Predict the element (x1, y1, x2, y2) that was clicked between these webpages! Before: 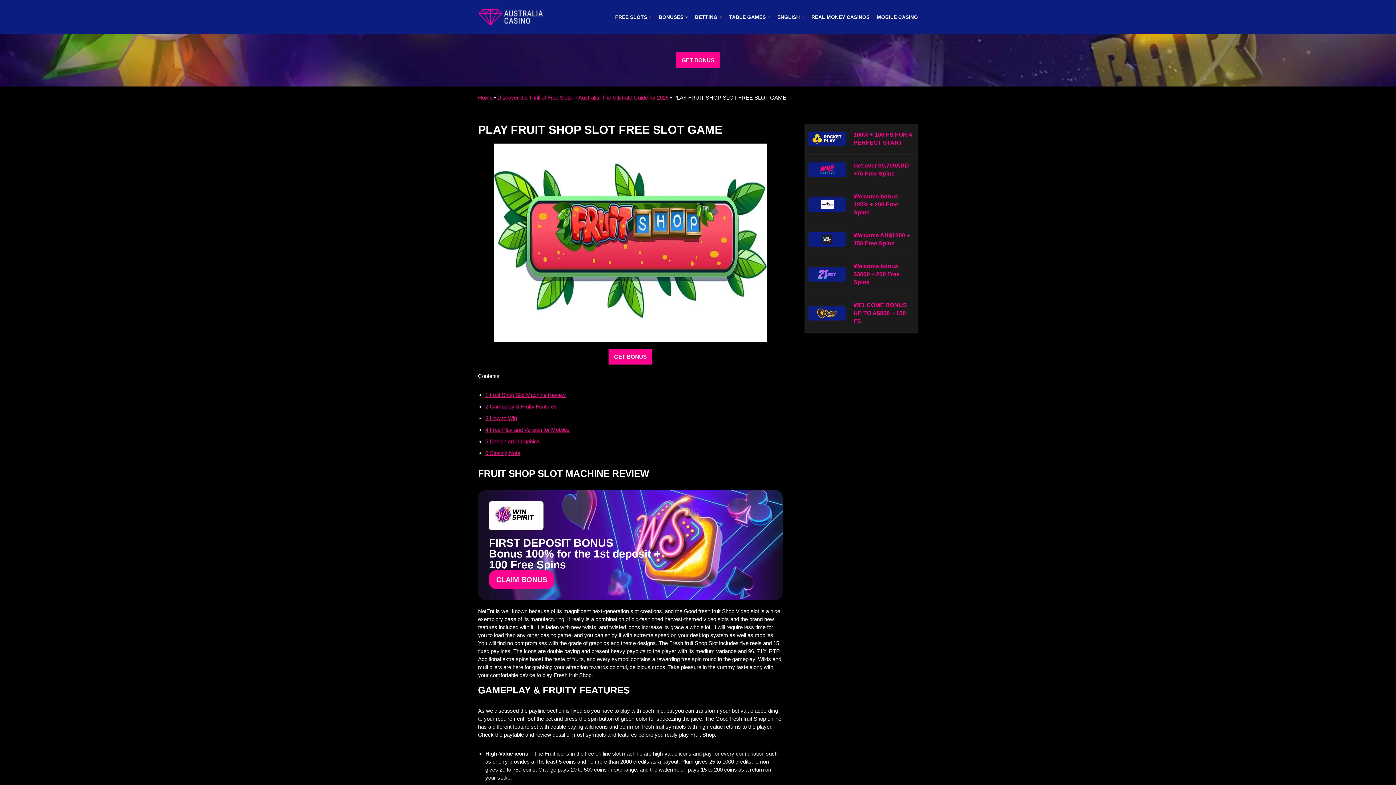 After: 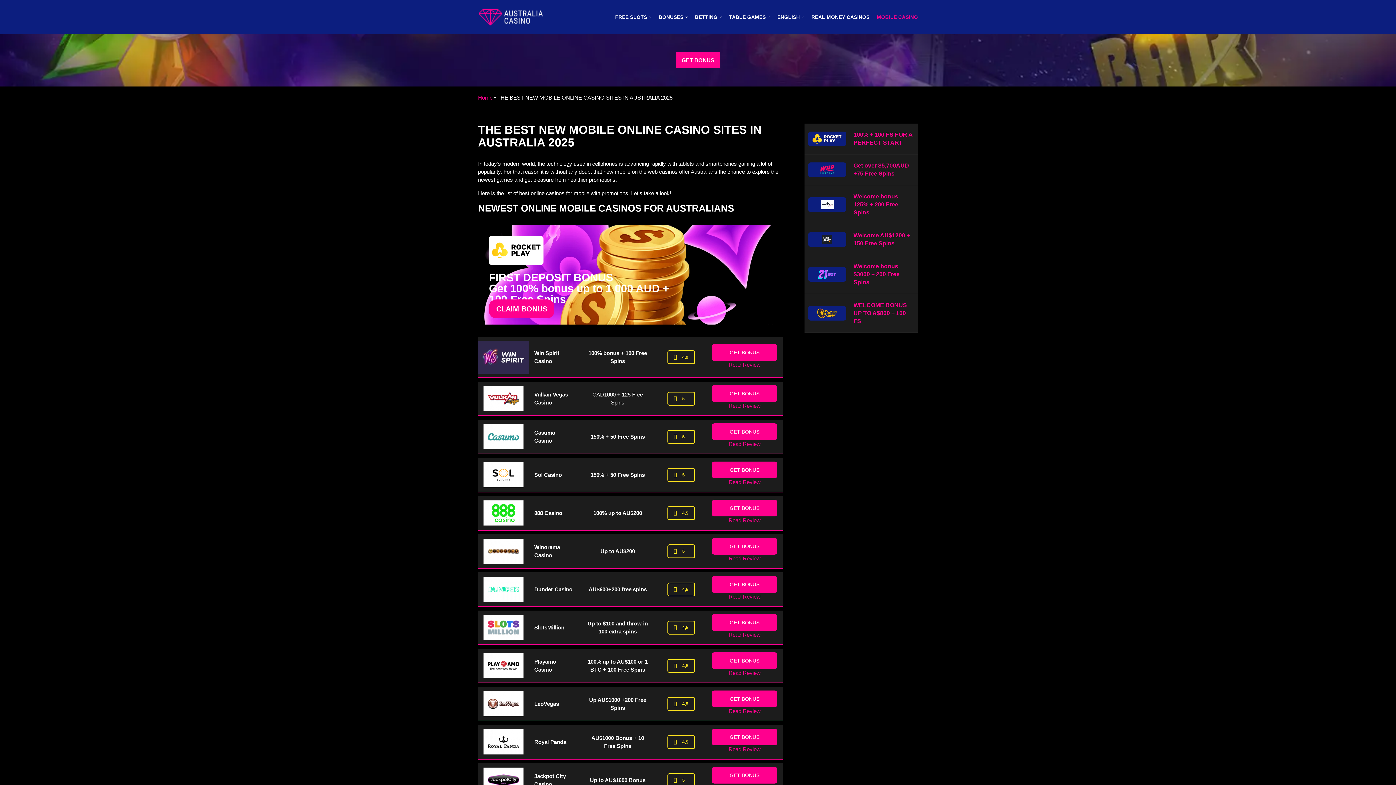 Action: bbox: (877, 8, 918, 25) label: MOBILE CASINO